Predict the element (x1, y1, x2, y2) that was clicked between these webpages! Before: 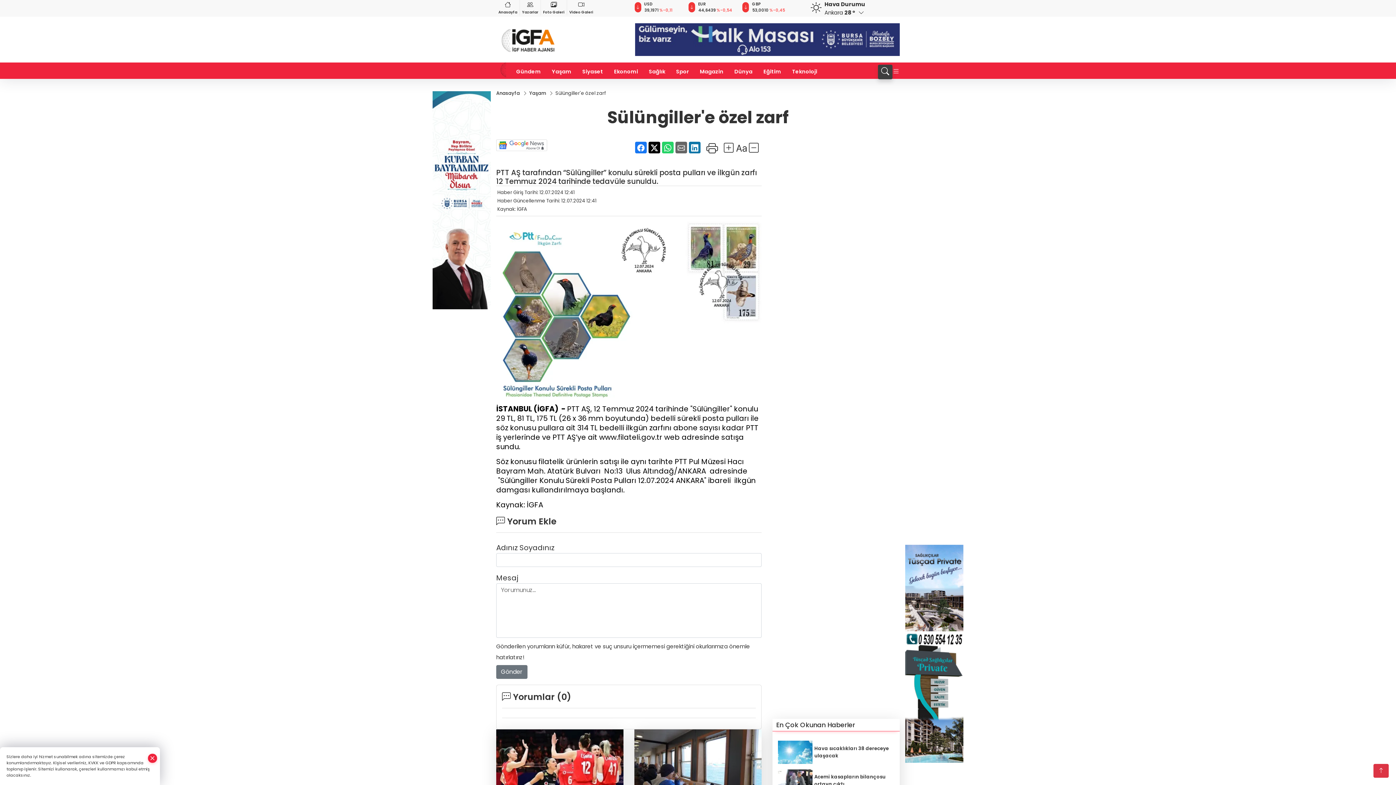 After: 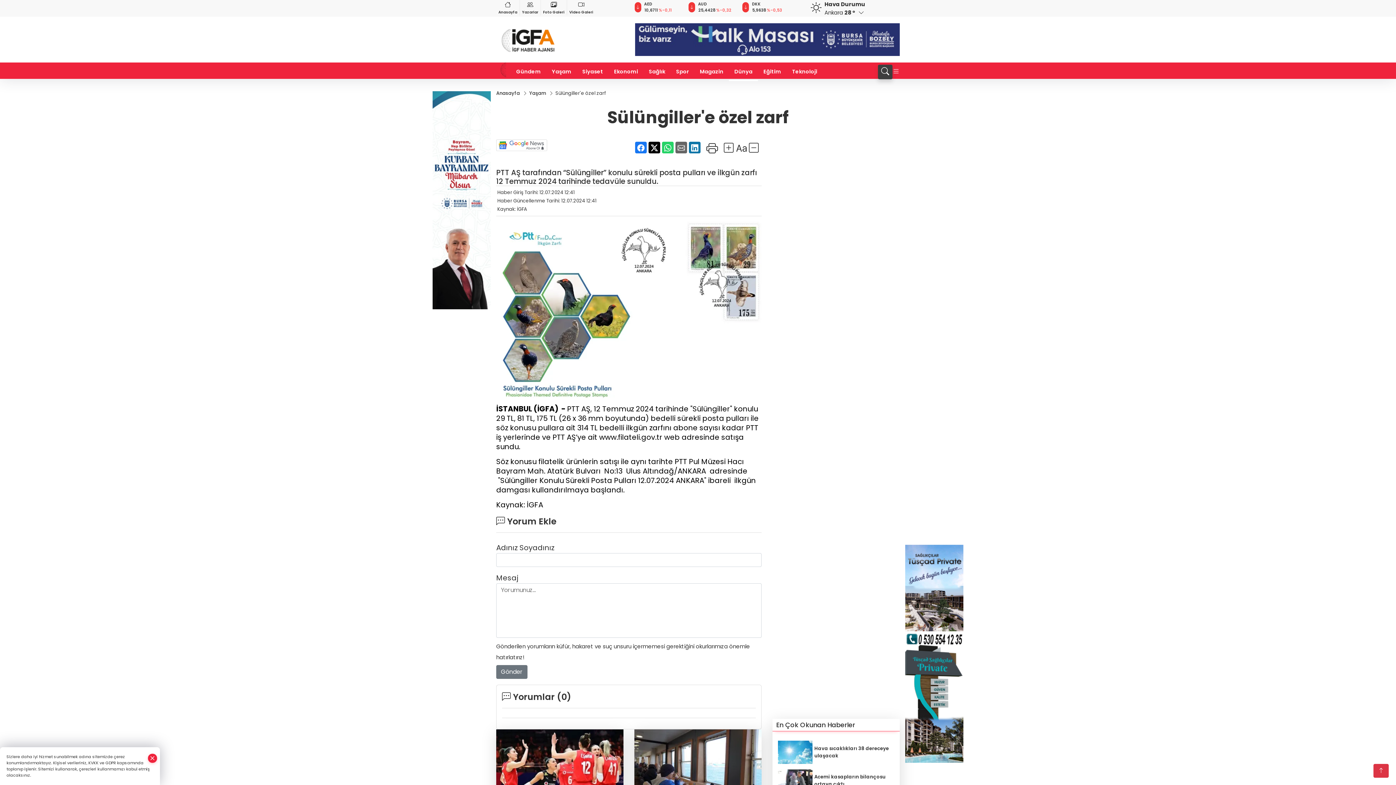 Action: label: Dünya bbox: (729, 62, 758, 81)